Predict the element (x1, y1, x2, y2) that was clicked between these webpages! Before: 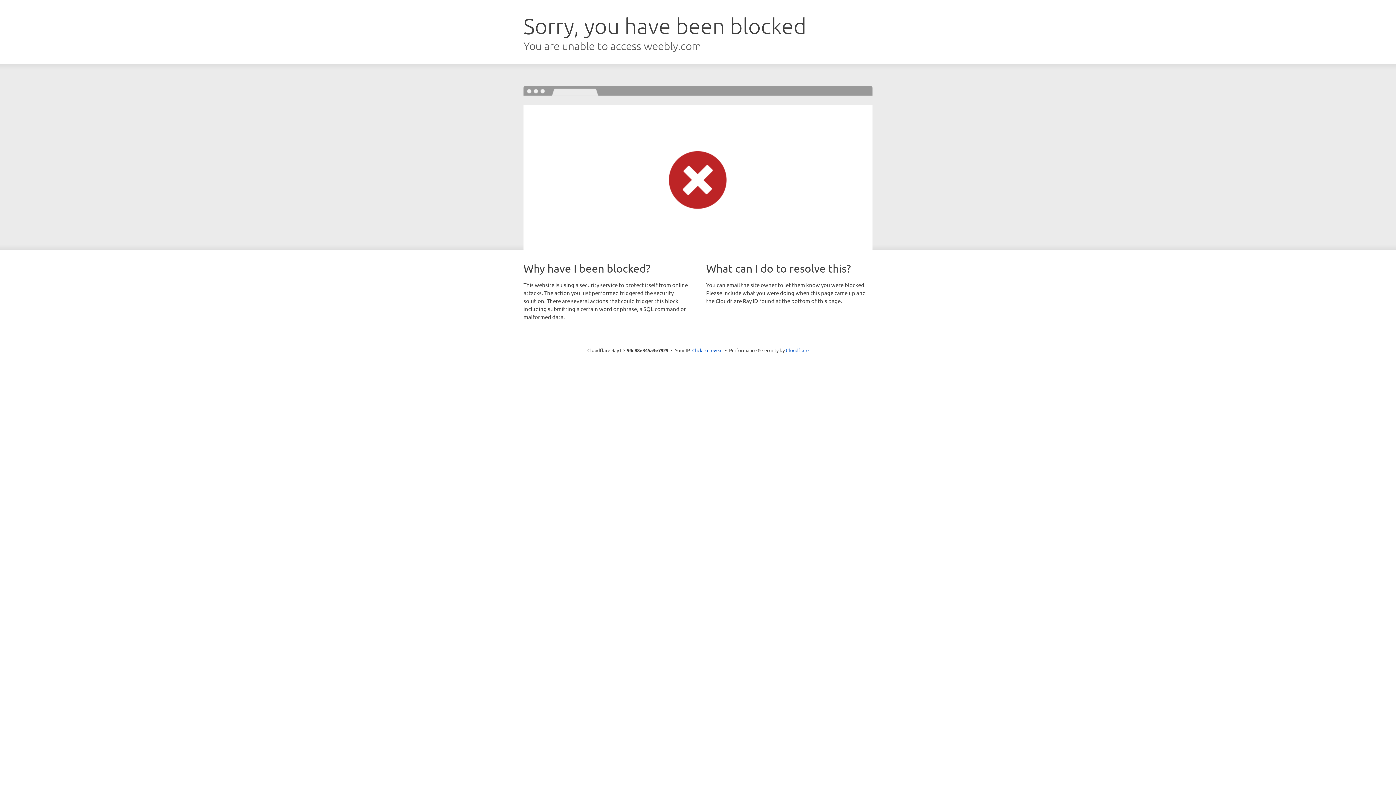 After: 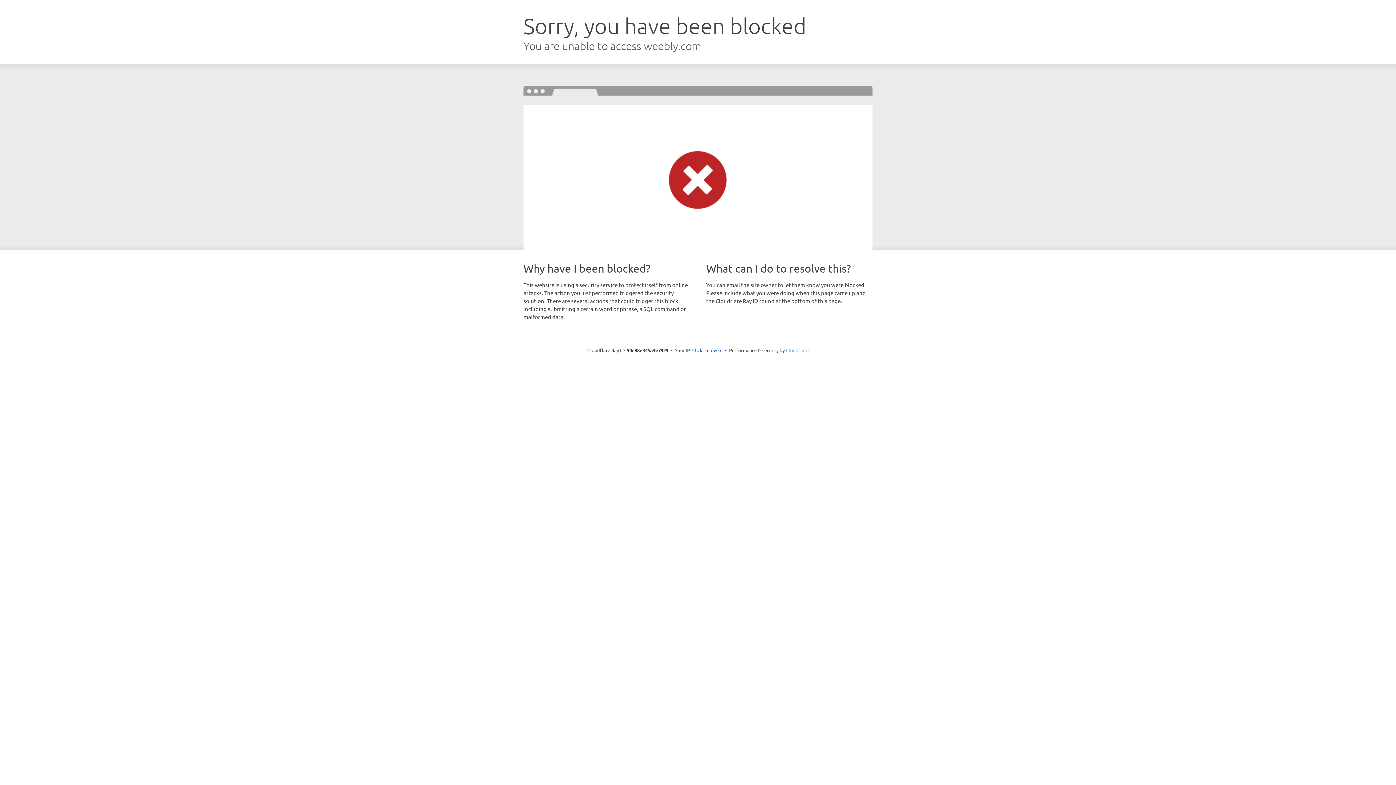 Action: bbox: (786, 347, 808, 353) label: Cloudflare